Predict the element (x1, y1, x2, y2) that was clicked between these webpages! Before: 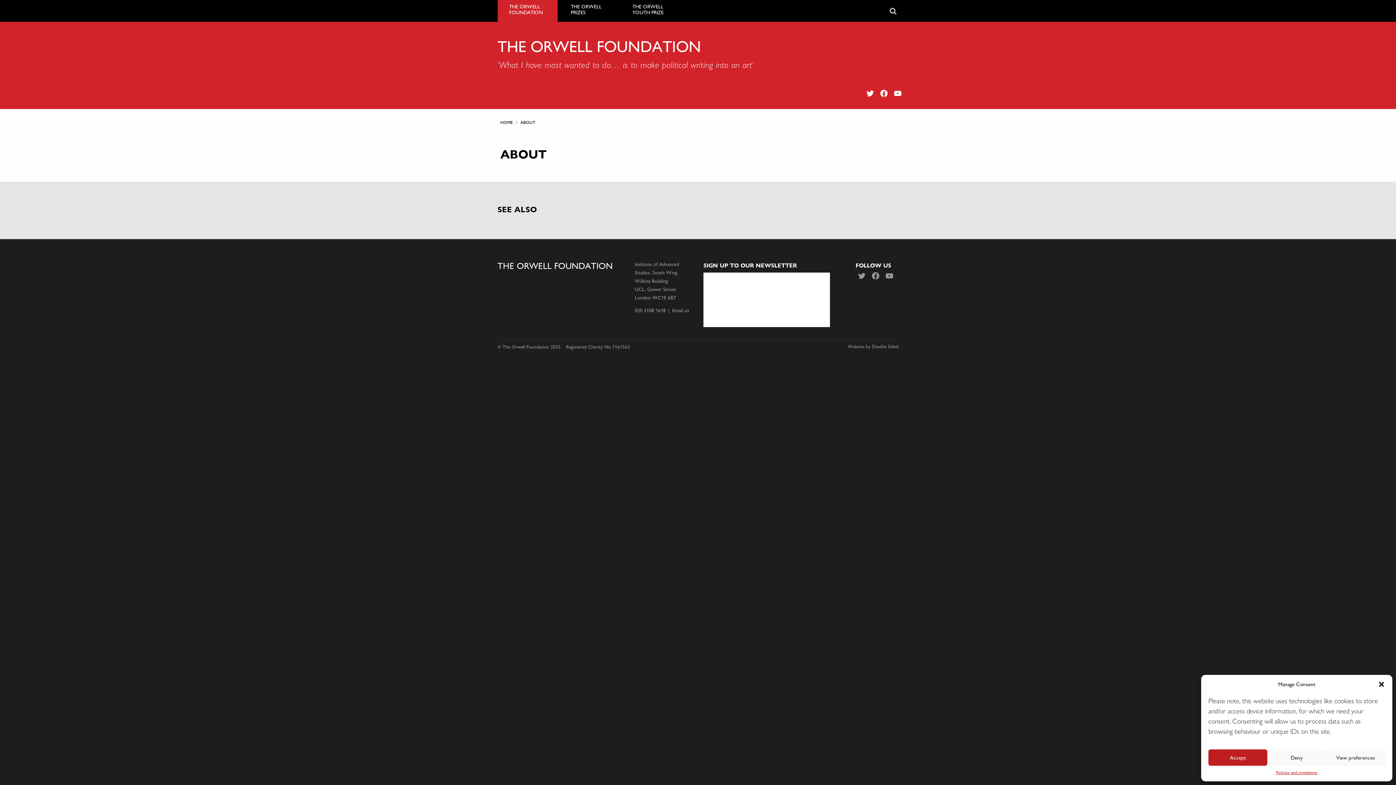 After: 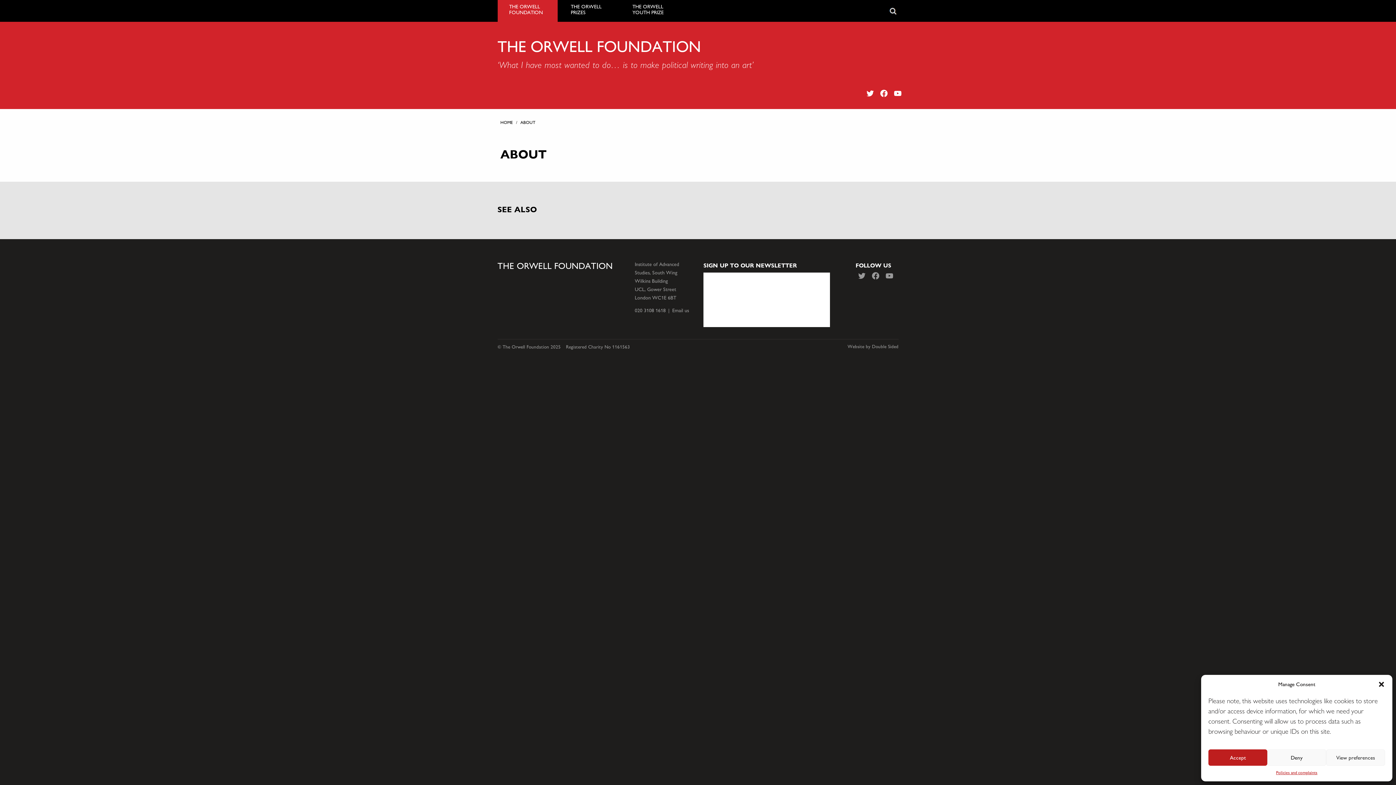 Action: bbox: (883, 269, 895, 282)